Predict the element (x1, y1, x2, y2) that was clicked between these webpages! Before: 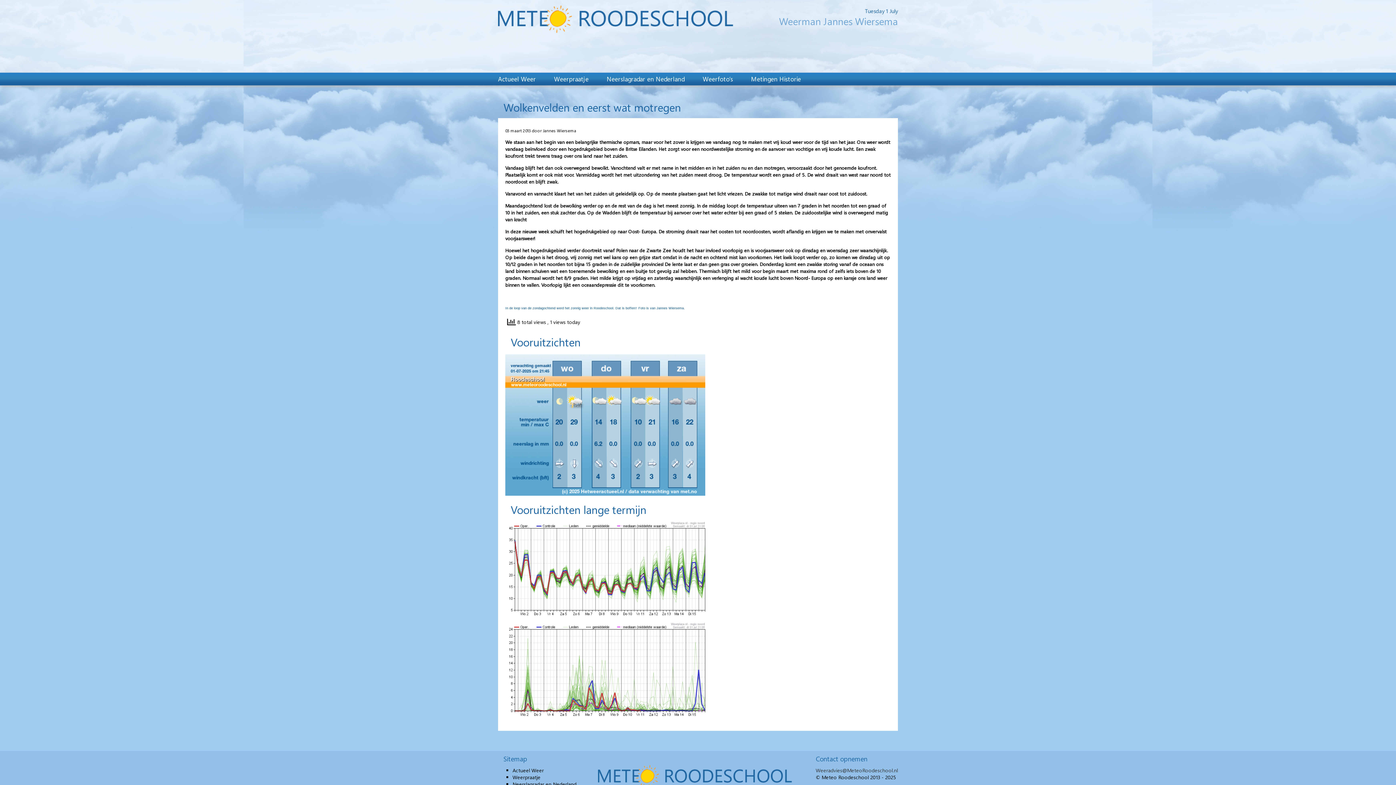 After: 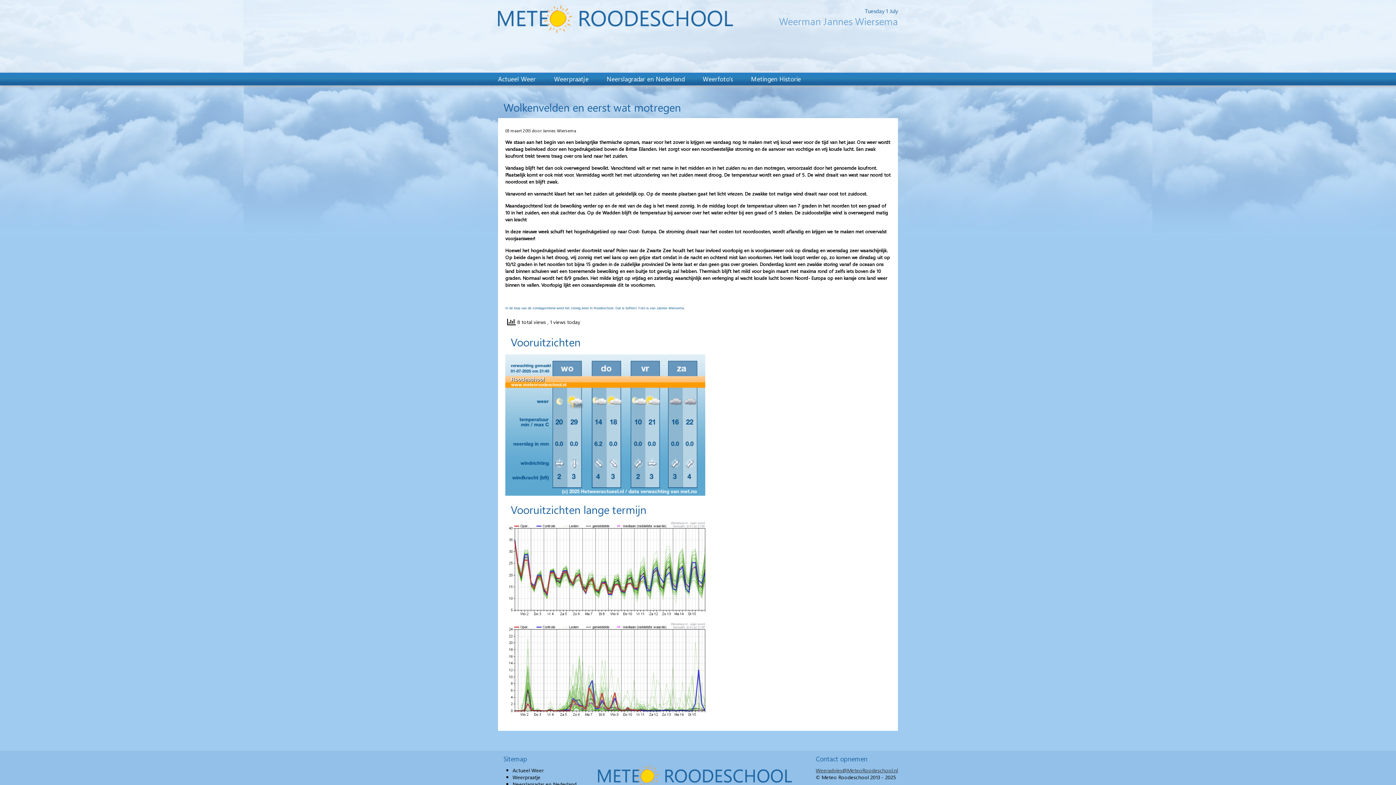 Action: bbox: (816, 767, 898, 774) label: Weeradvies@MeteoRoodeschool.nl